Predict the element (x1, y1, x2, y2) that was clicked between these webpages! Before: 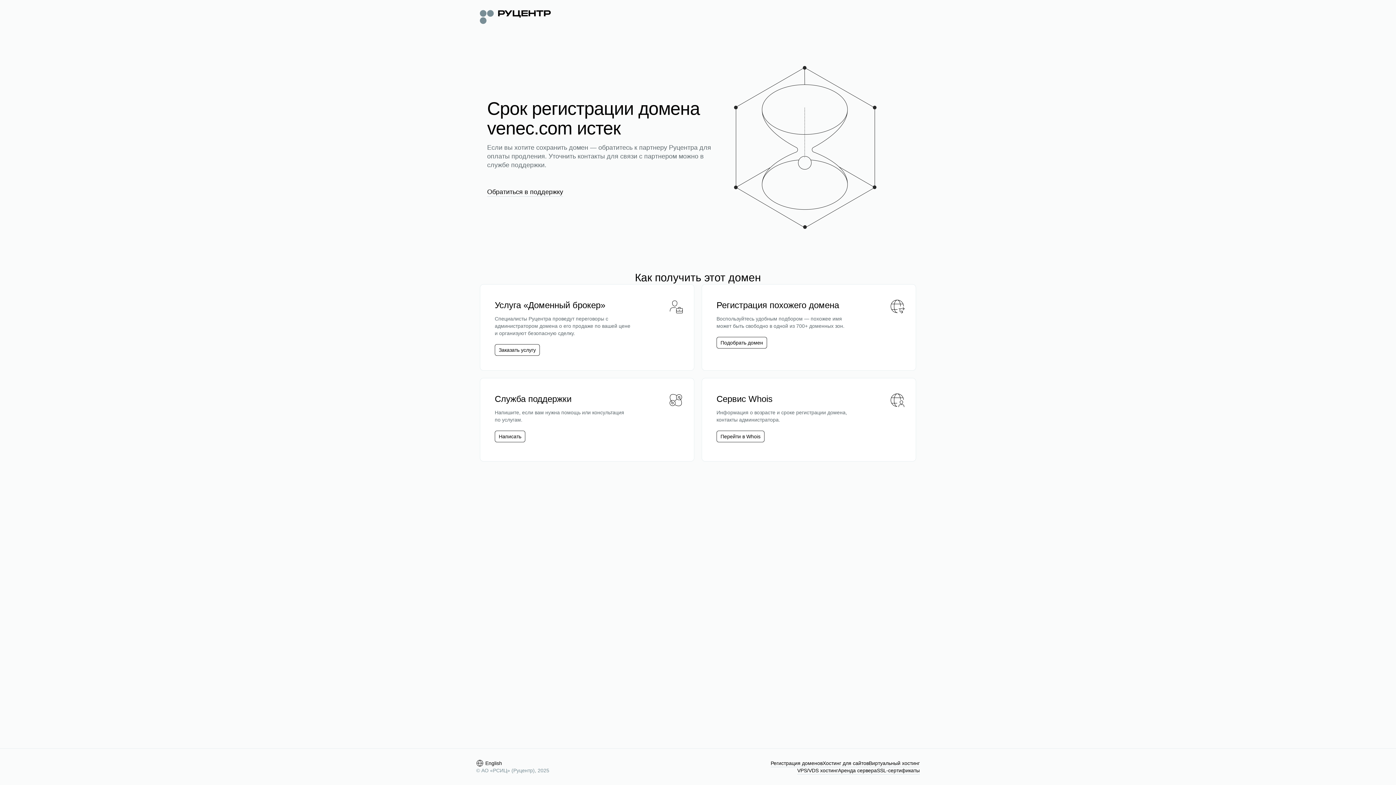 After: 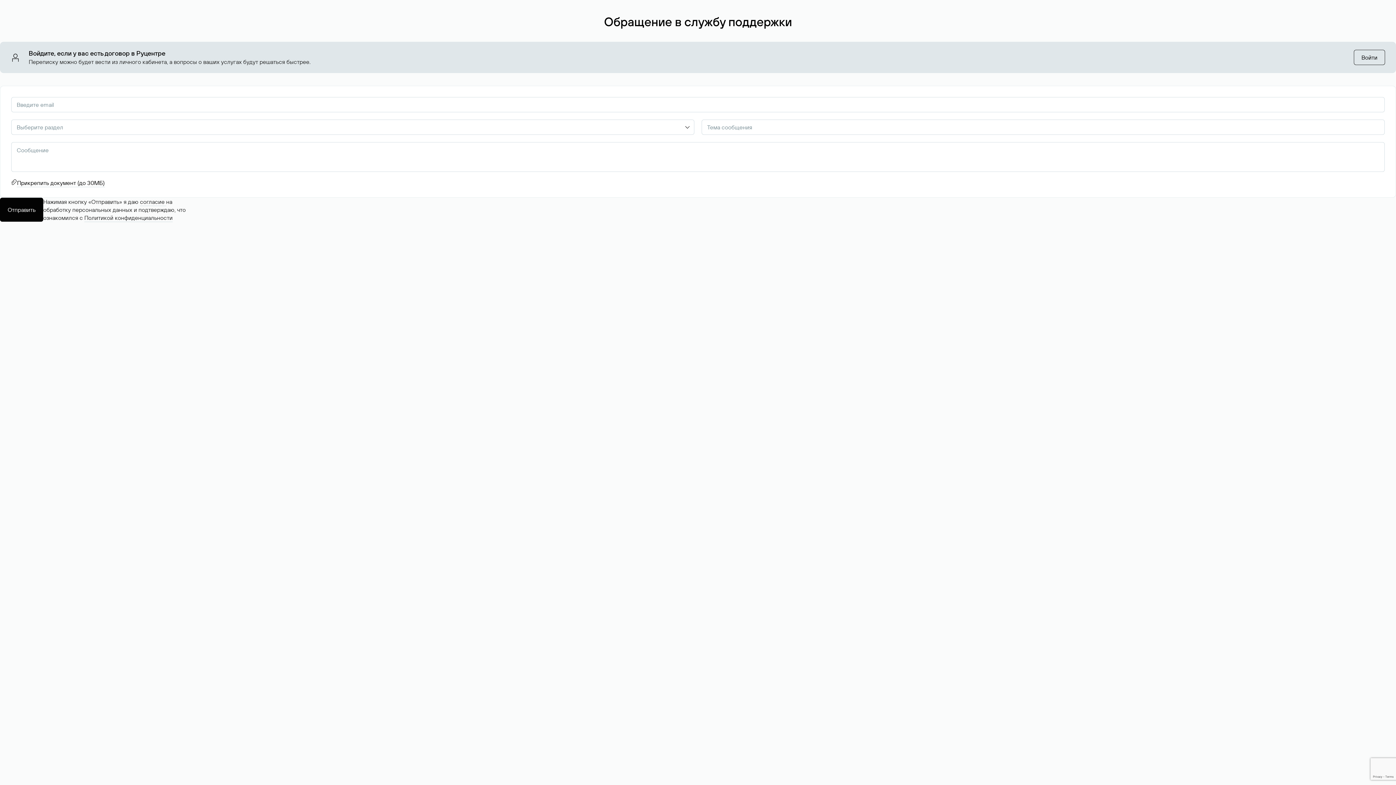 Action: label: Обратиться в поддержку bbox: (487, 187, 563, 196)